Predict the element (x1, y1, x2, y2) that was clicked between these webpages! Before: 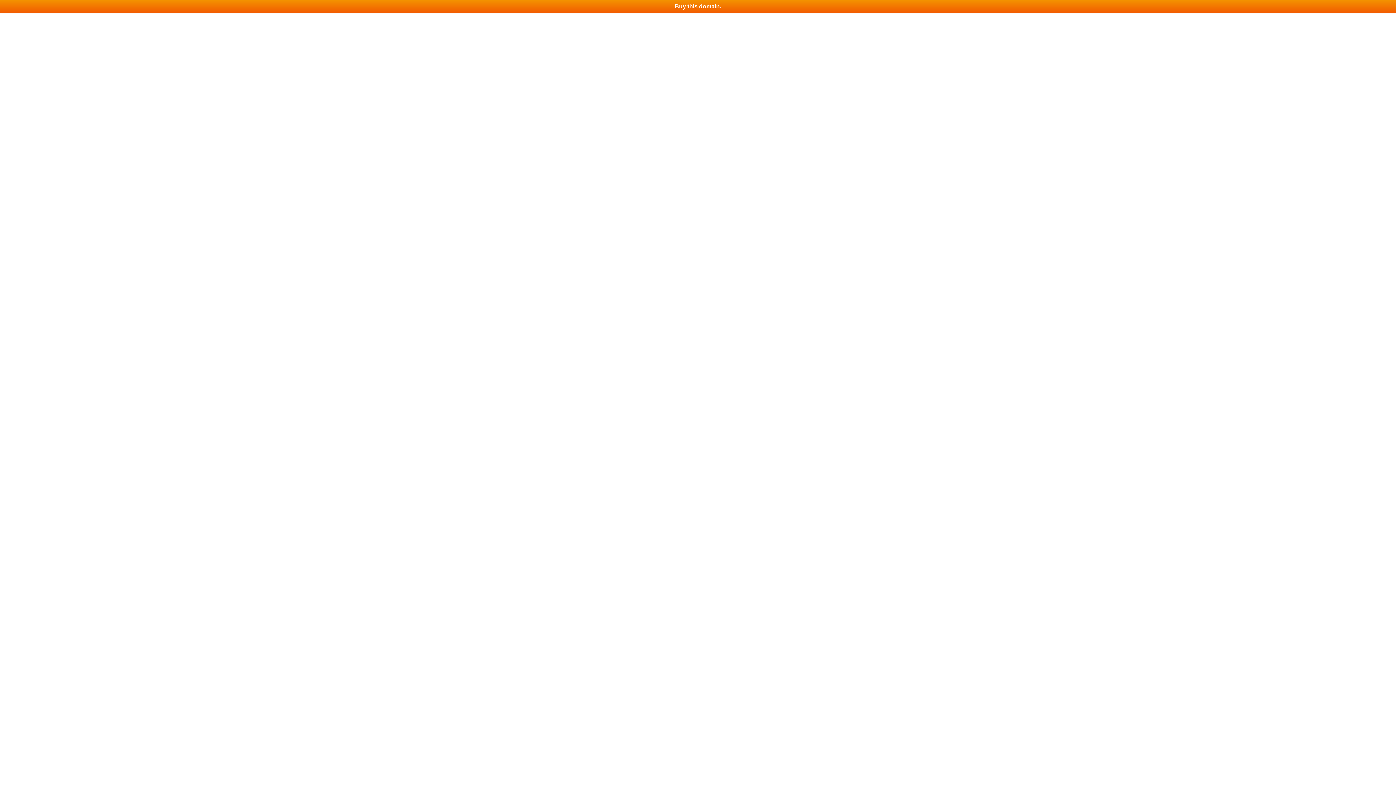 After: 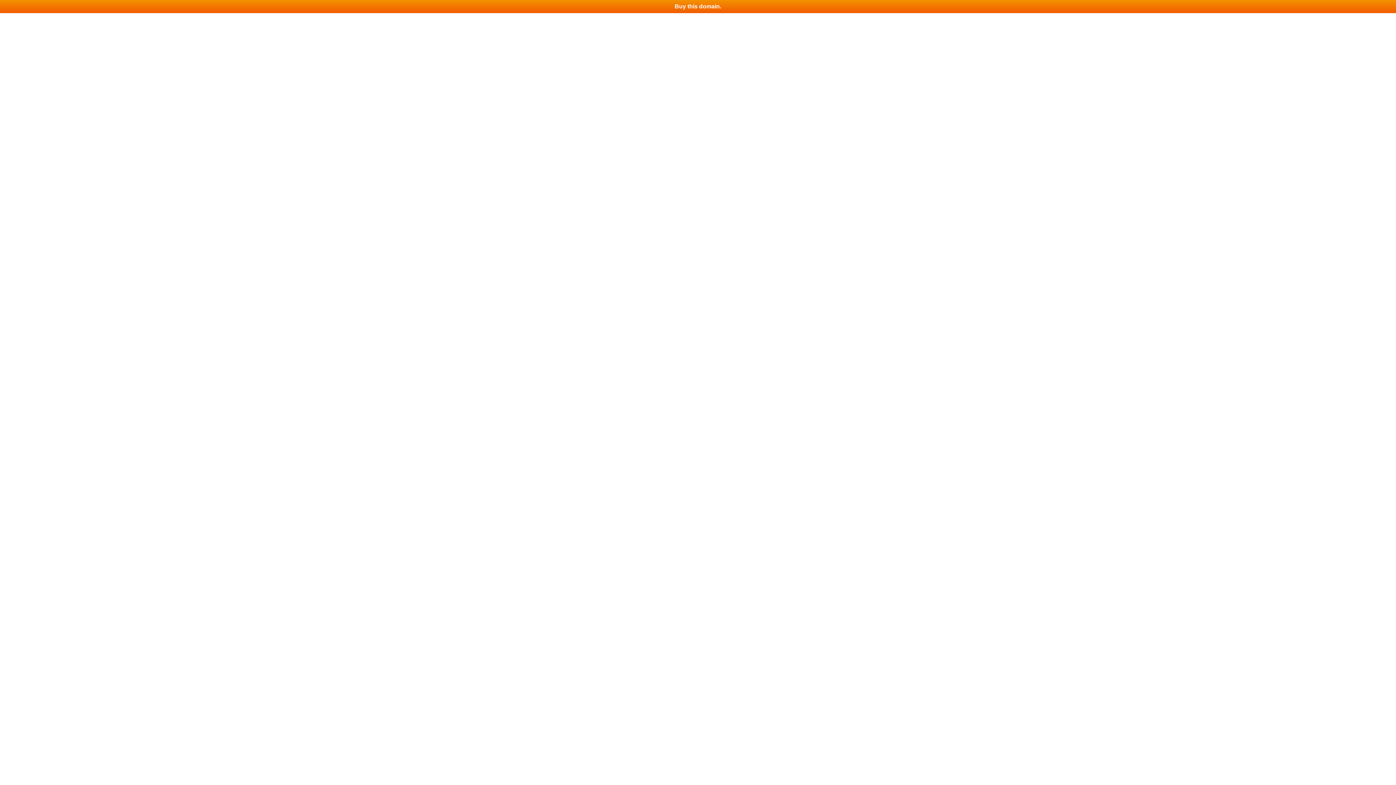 Action: label: Buy this domain. bbox: (0, 0, 1396, 13)